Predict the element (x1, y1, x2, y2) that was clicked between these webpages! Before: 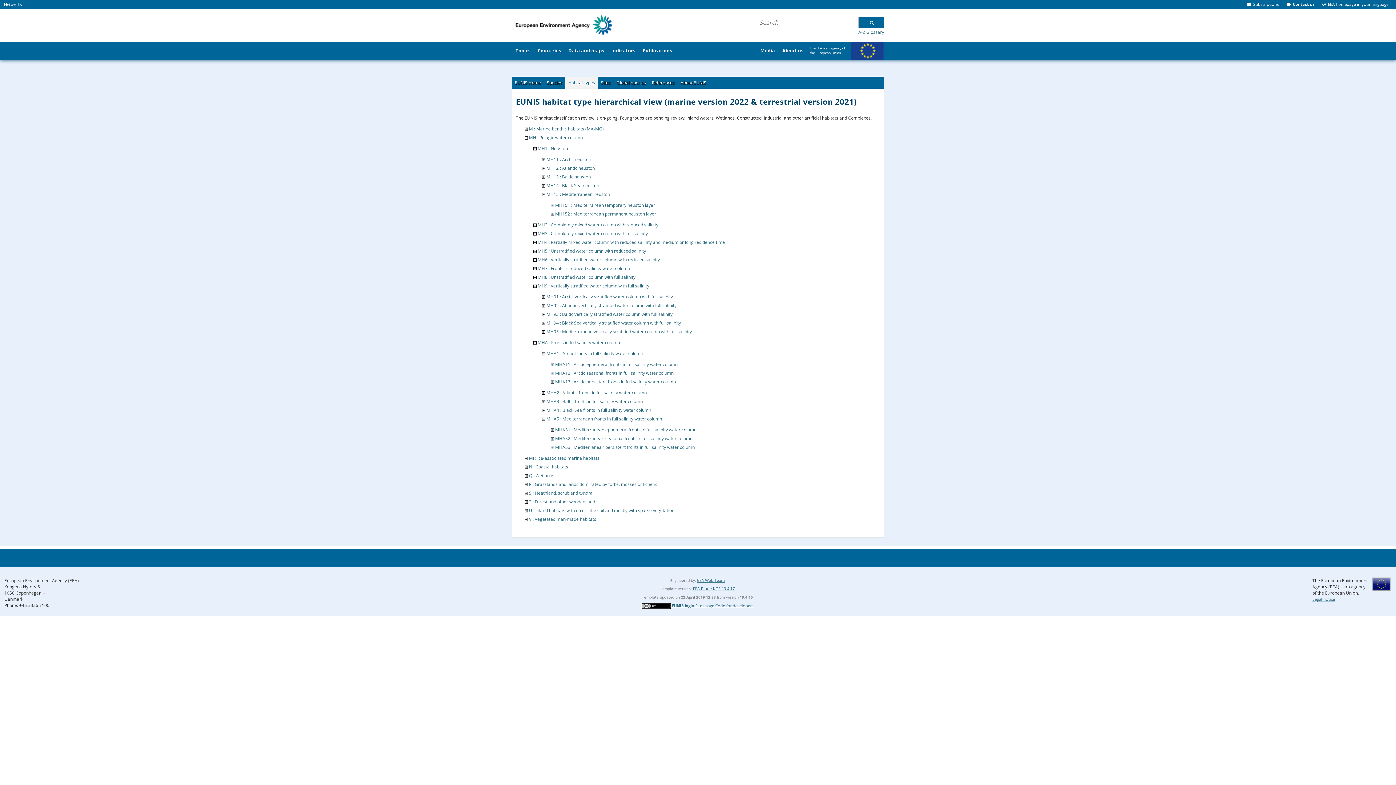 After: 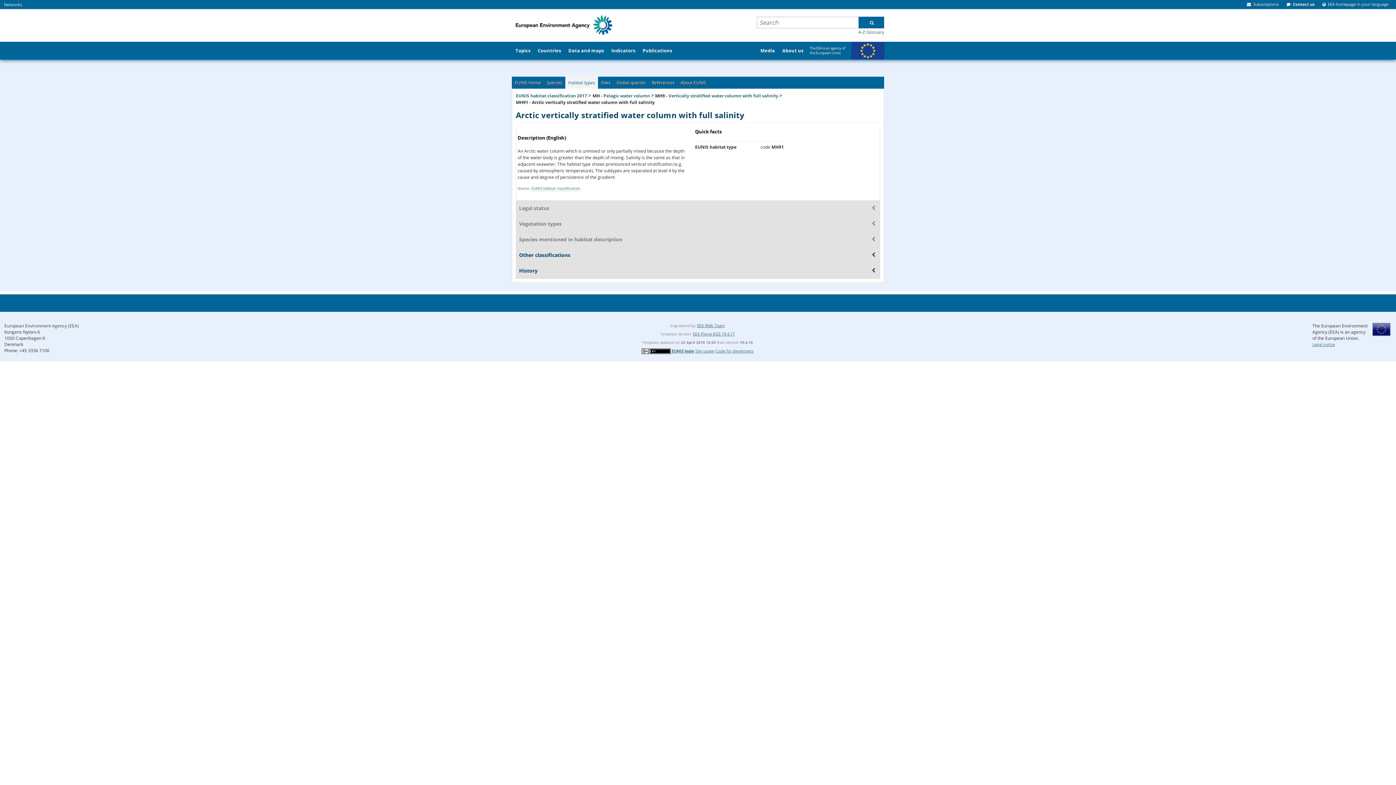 Action: label: MH91 : Arctic vertically stratified water column with full salinity bbox: (546, 293, 673, 299)